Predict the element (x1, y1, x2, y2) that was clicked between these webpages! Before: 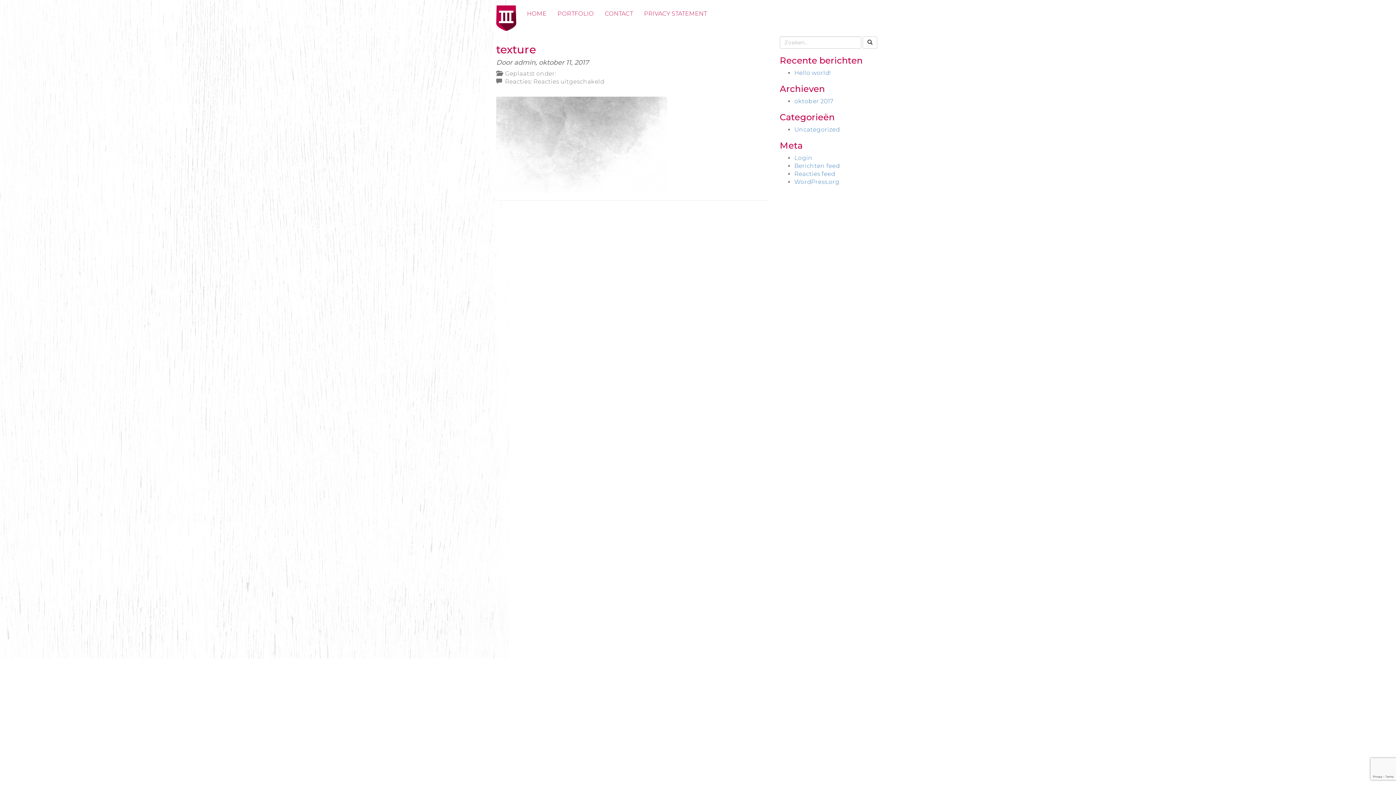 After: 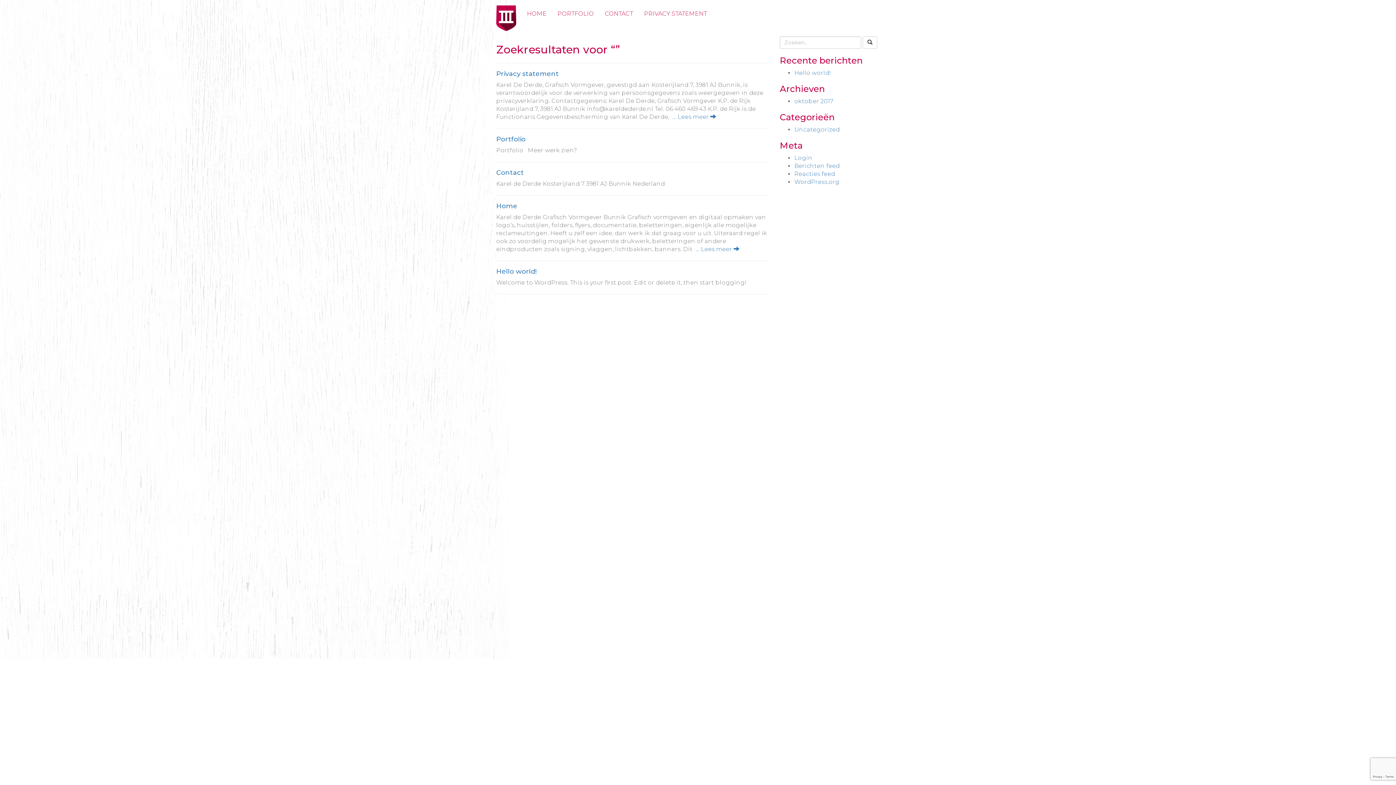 Action: bbox: (862, 36, 877, 48)